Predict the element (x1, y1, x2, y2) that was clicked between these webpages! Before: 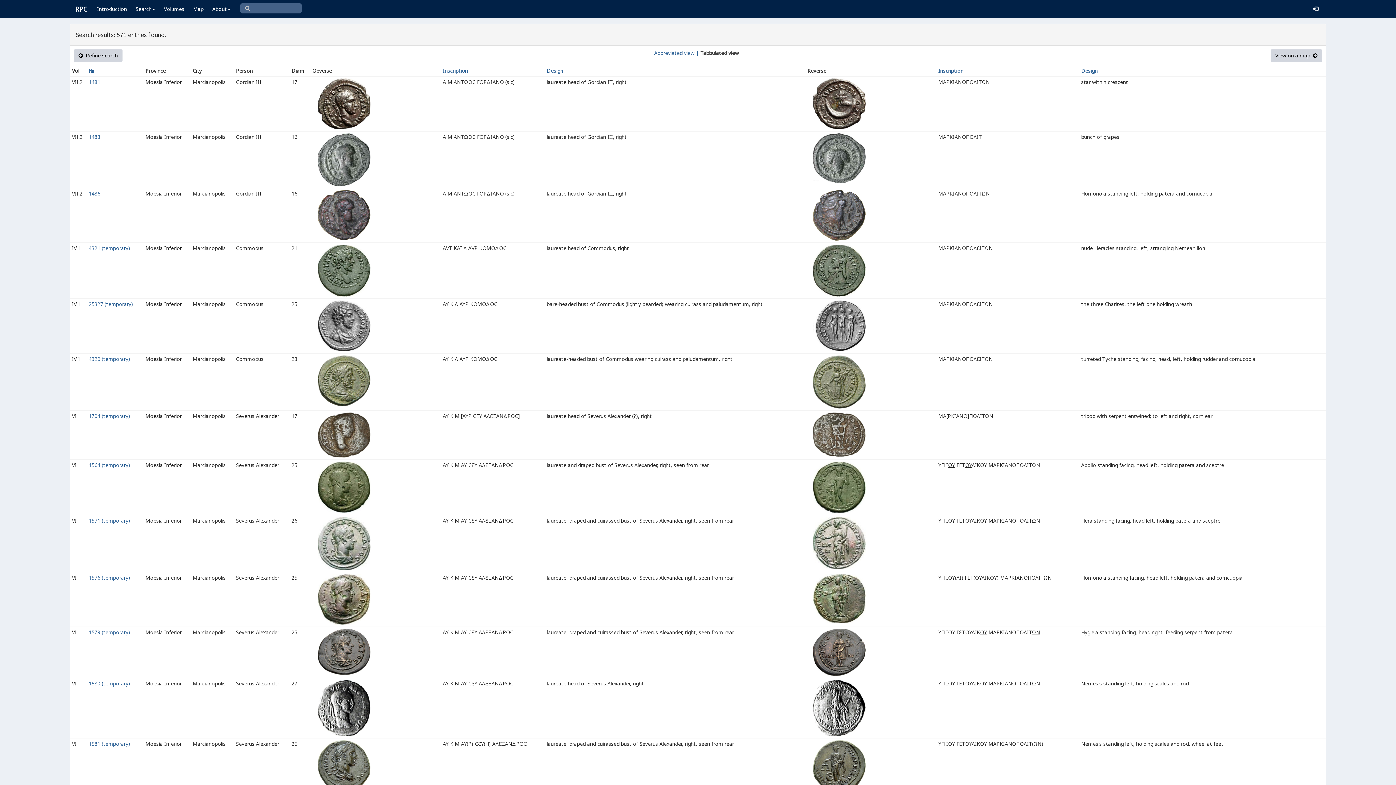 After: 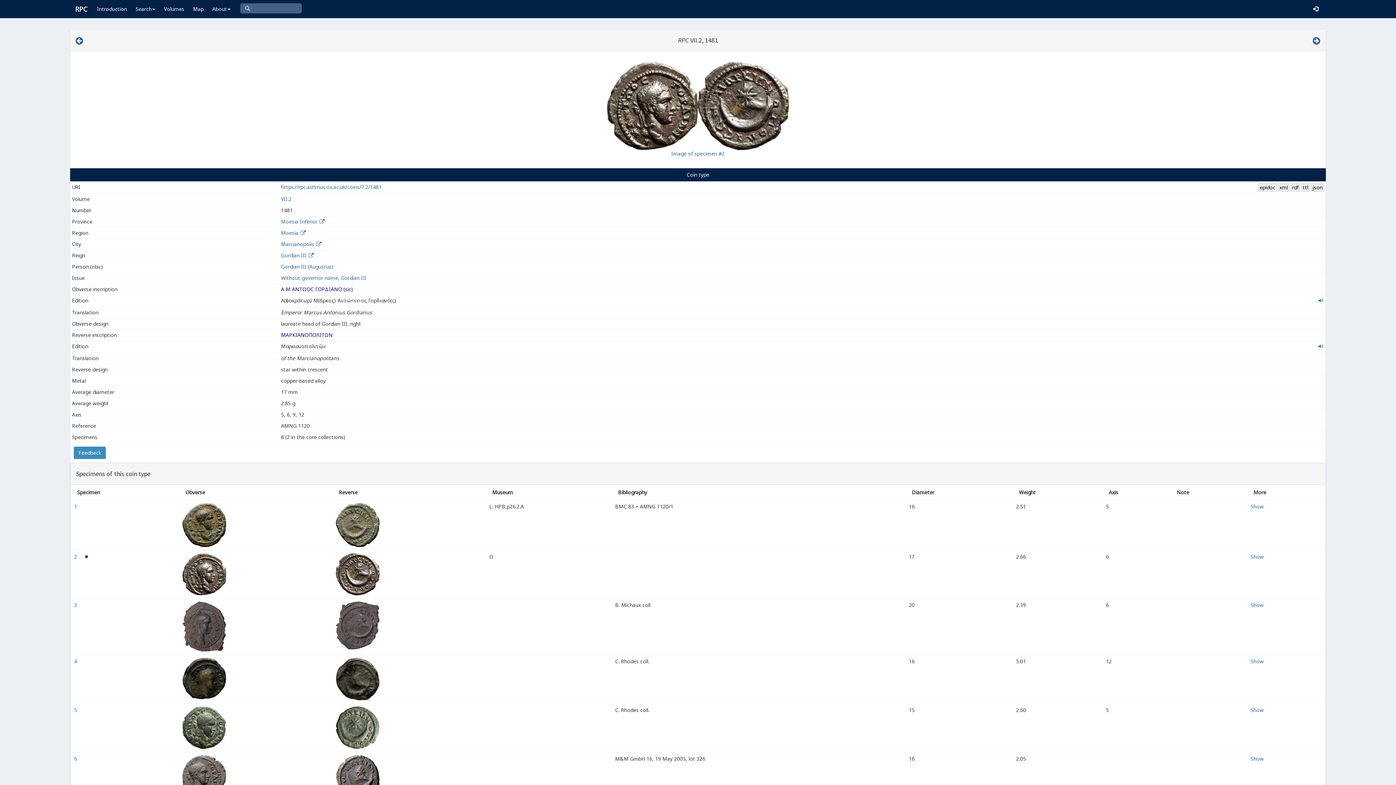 Action: bbox: (88, 78, 100, 85) label: 1481